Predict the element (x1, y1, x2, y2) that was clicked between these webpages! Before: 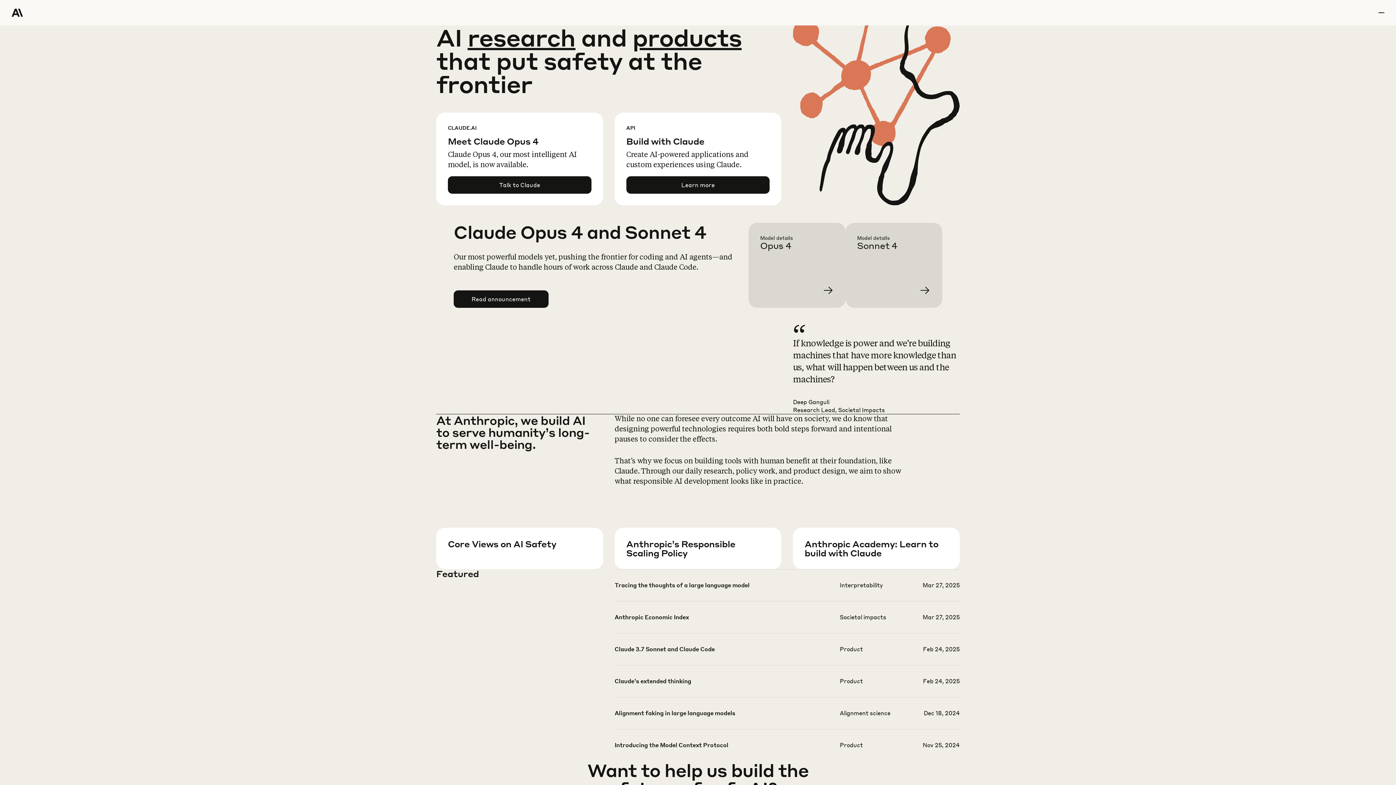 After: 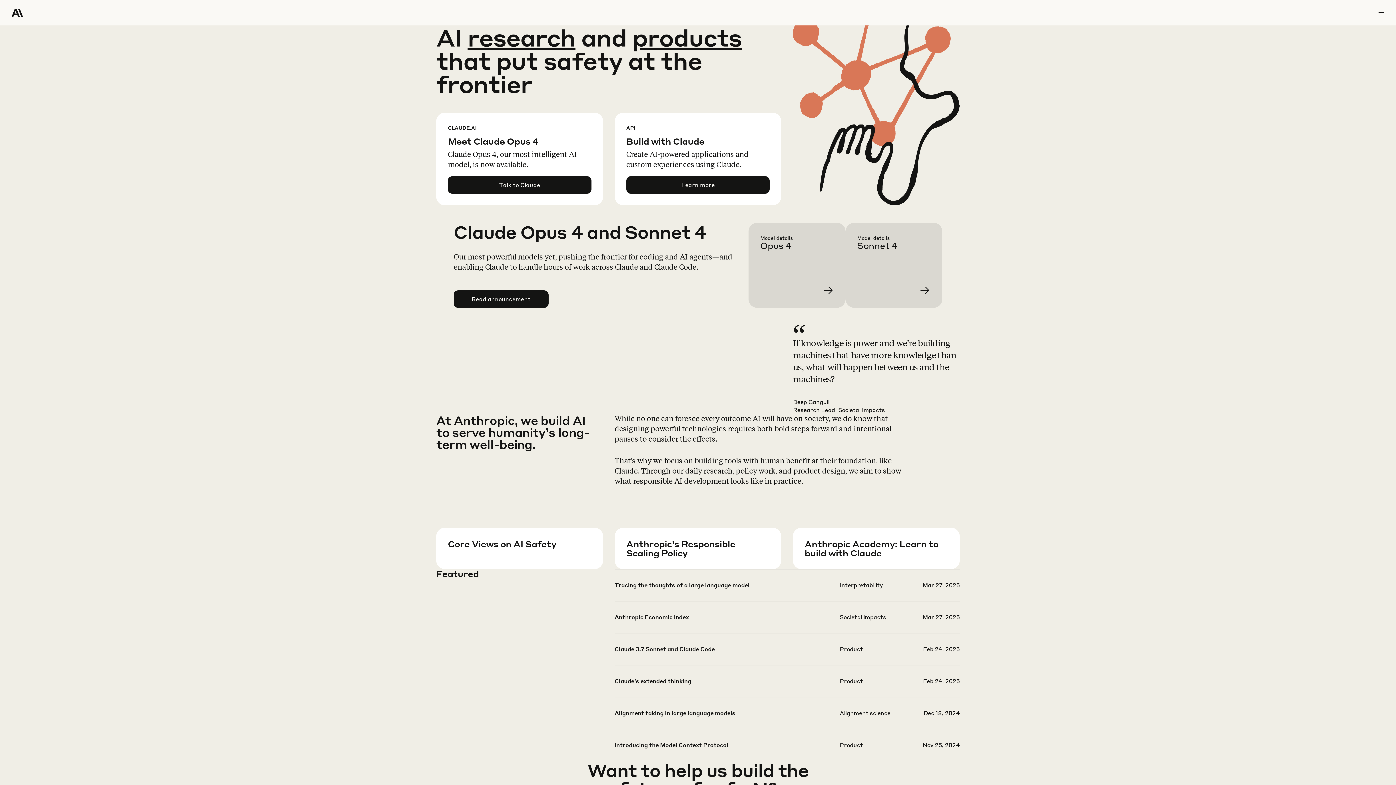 Action: bbox: (11, 0, 64, 25) label: Home Page